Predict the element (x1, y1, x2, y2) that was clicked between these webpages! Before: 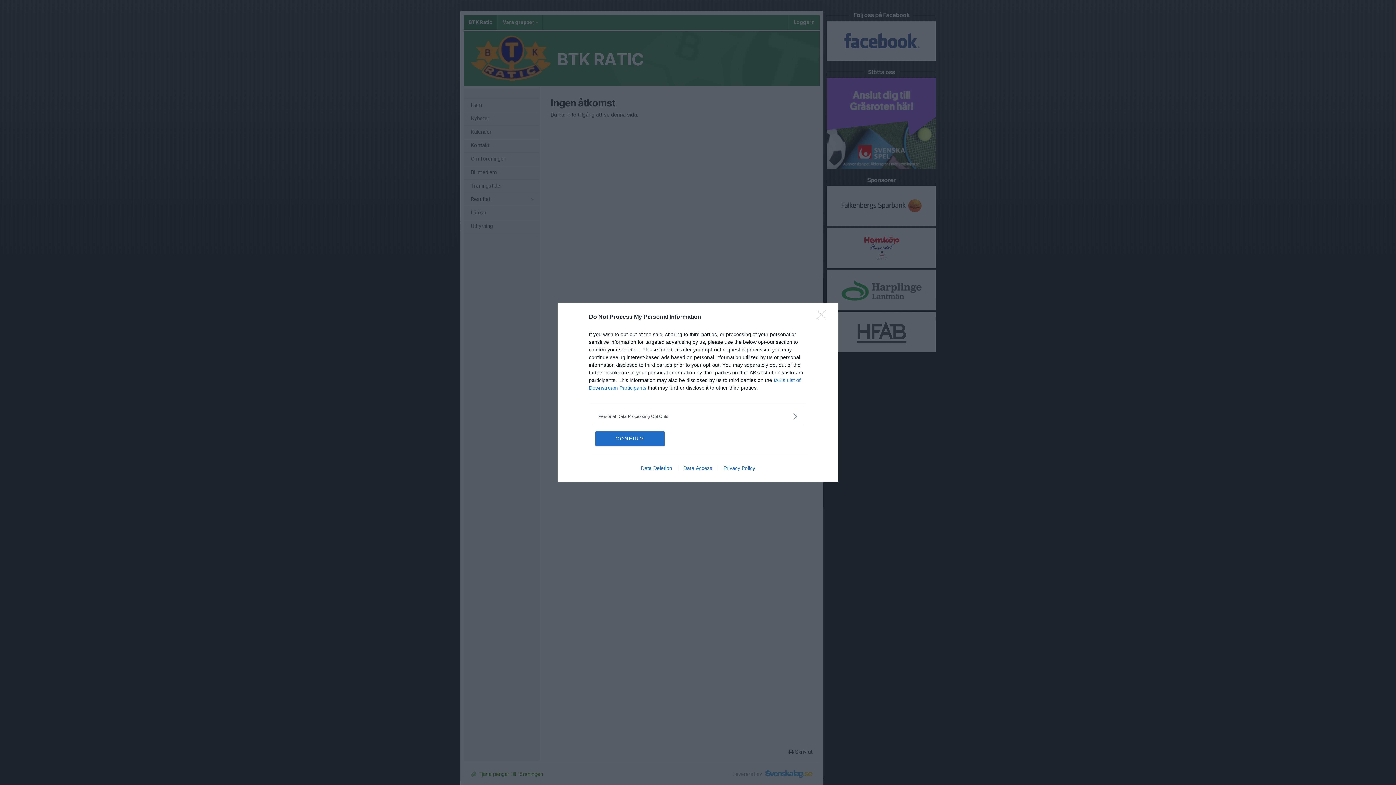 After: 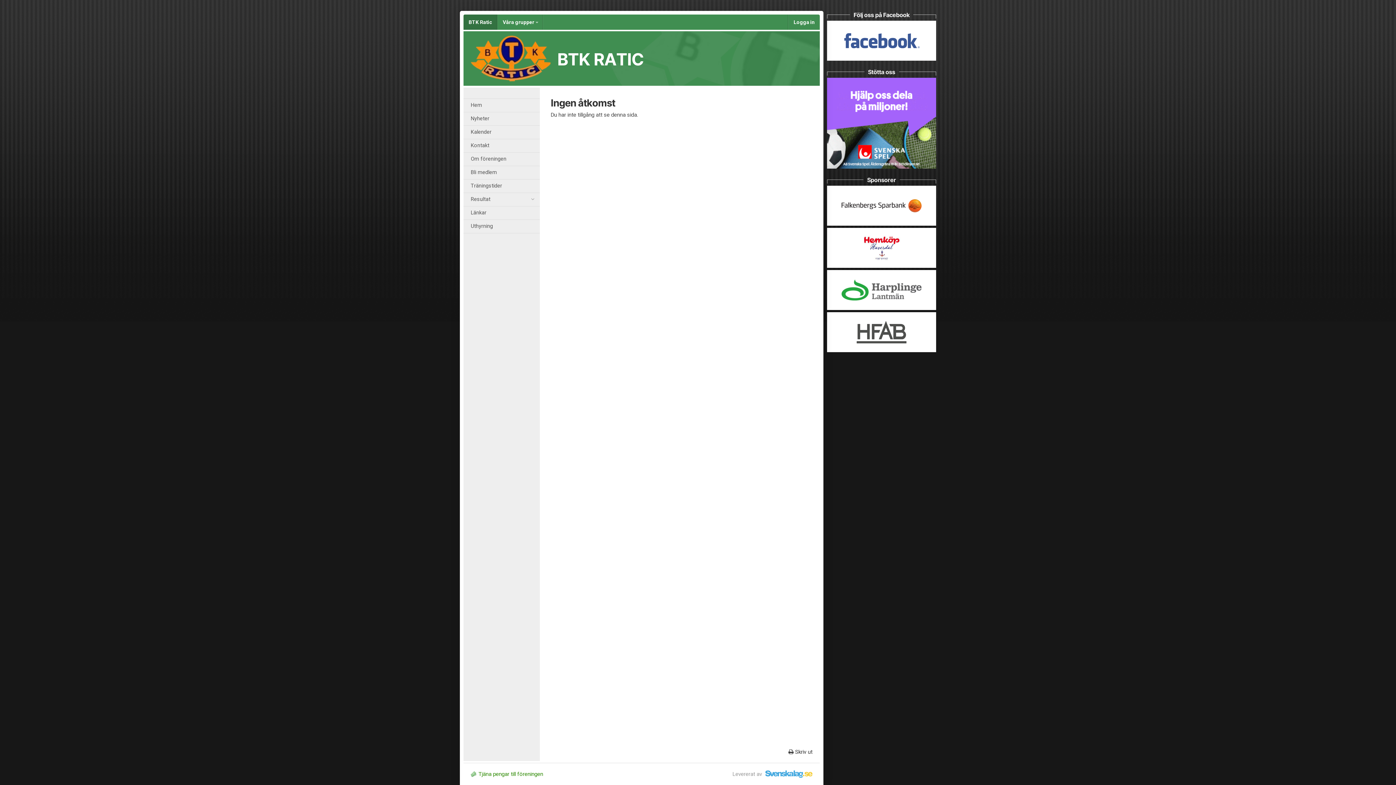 Action: label: CONFIRM bbox: (595, 431, 664, 446)